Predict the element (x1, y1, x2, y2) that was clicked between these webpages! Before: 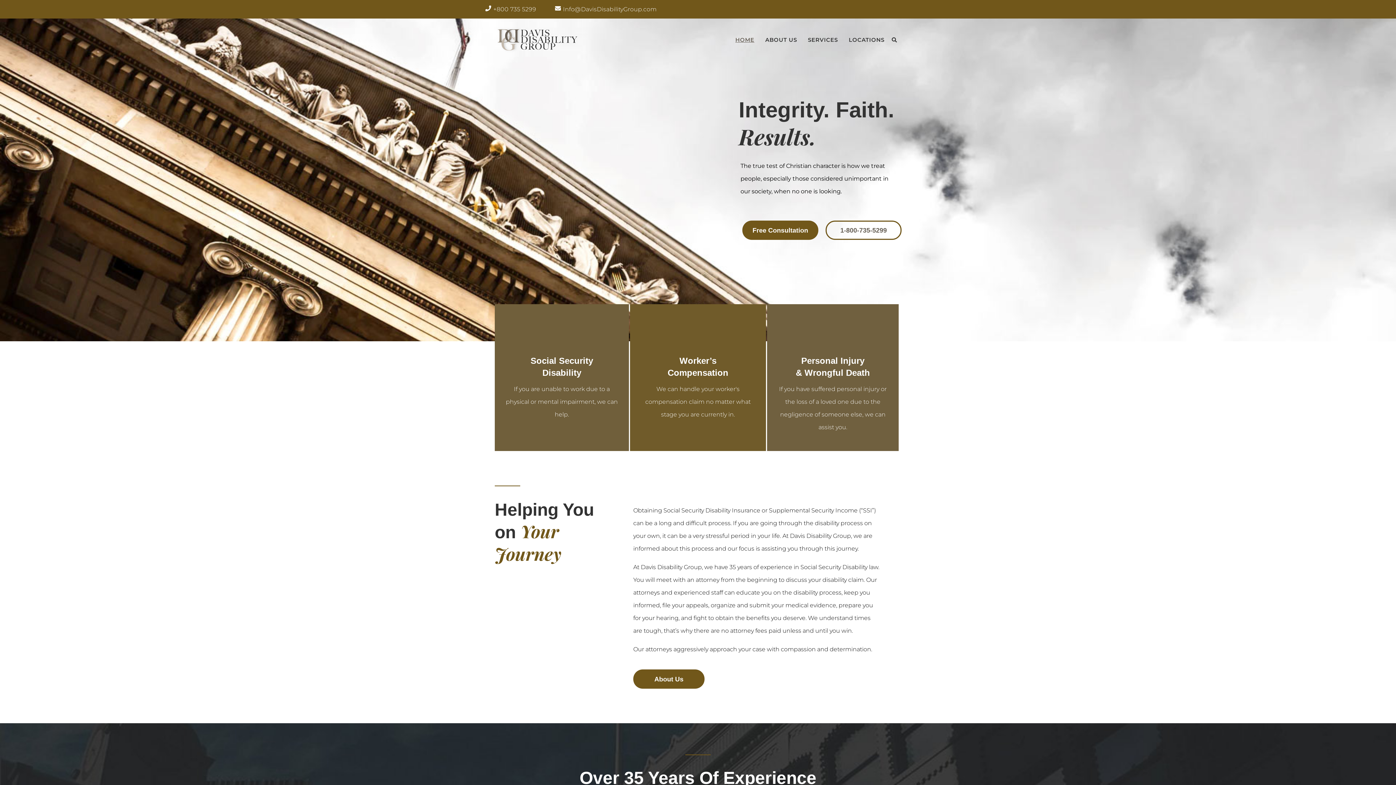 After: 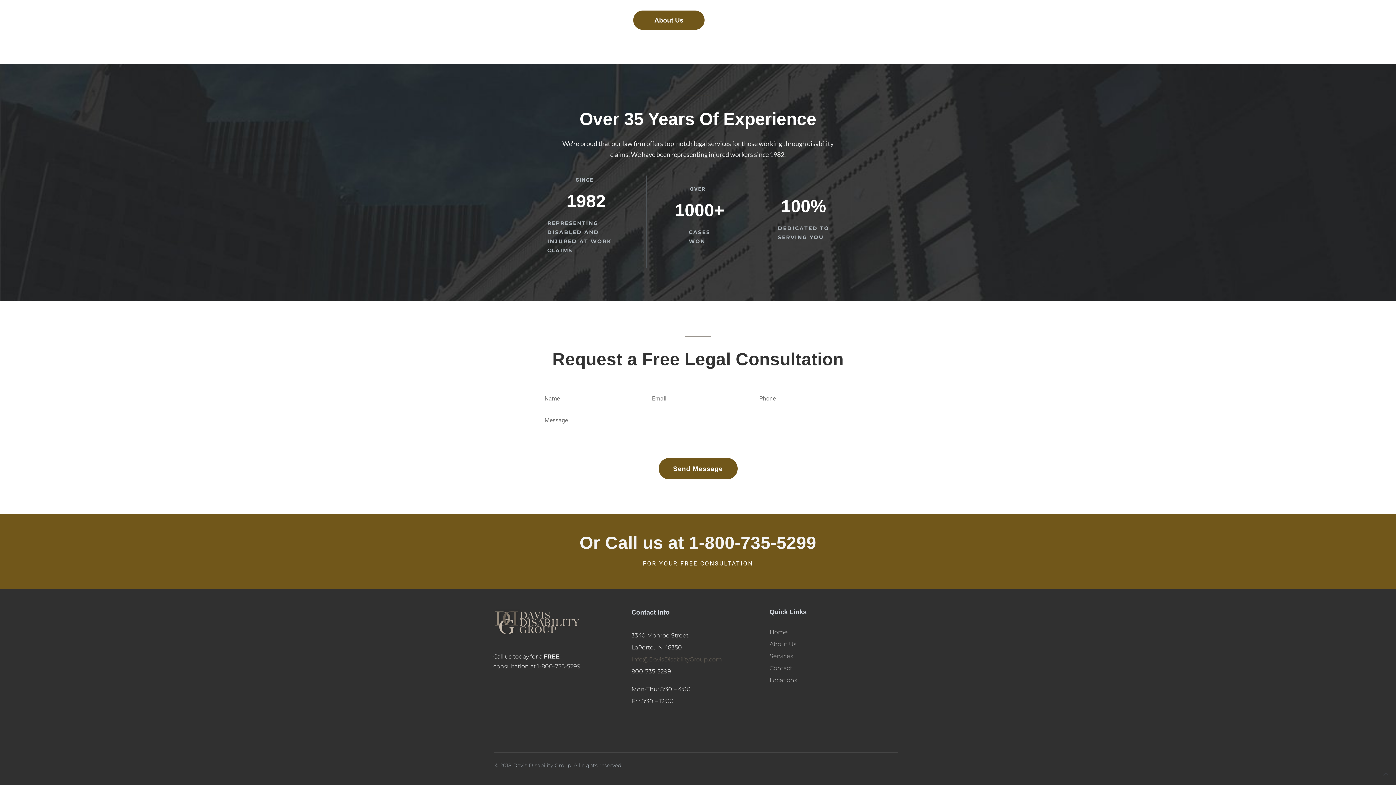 Action: bbox: (742, 220, 818, 240) label: Free Consultation
Free Consultation